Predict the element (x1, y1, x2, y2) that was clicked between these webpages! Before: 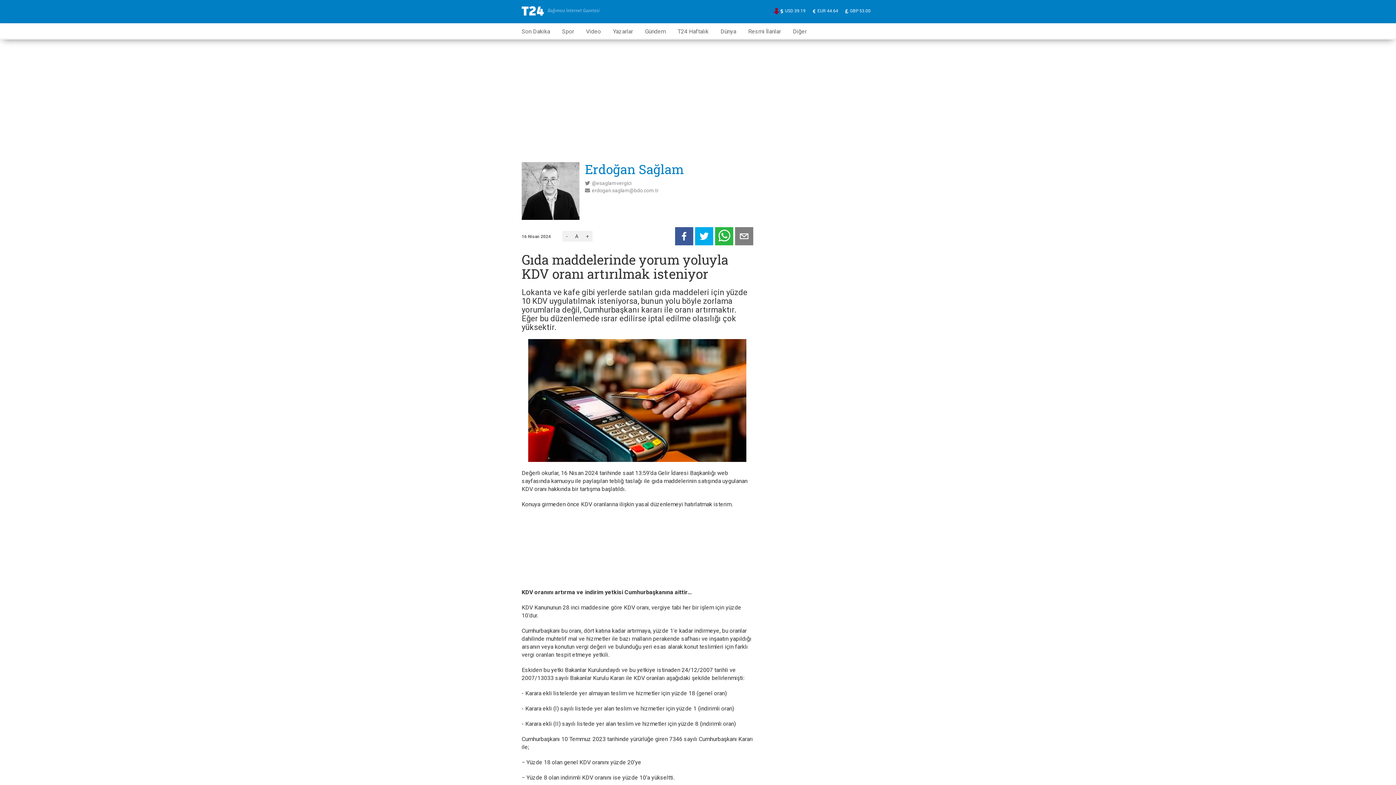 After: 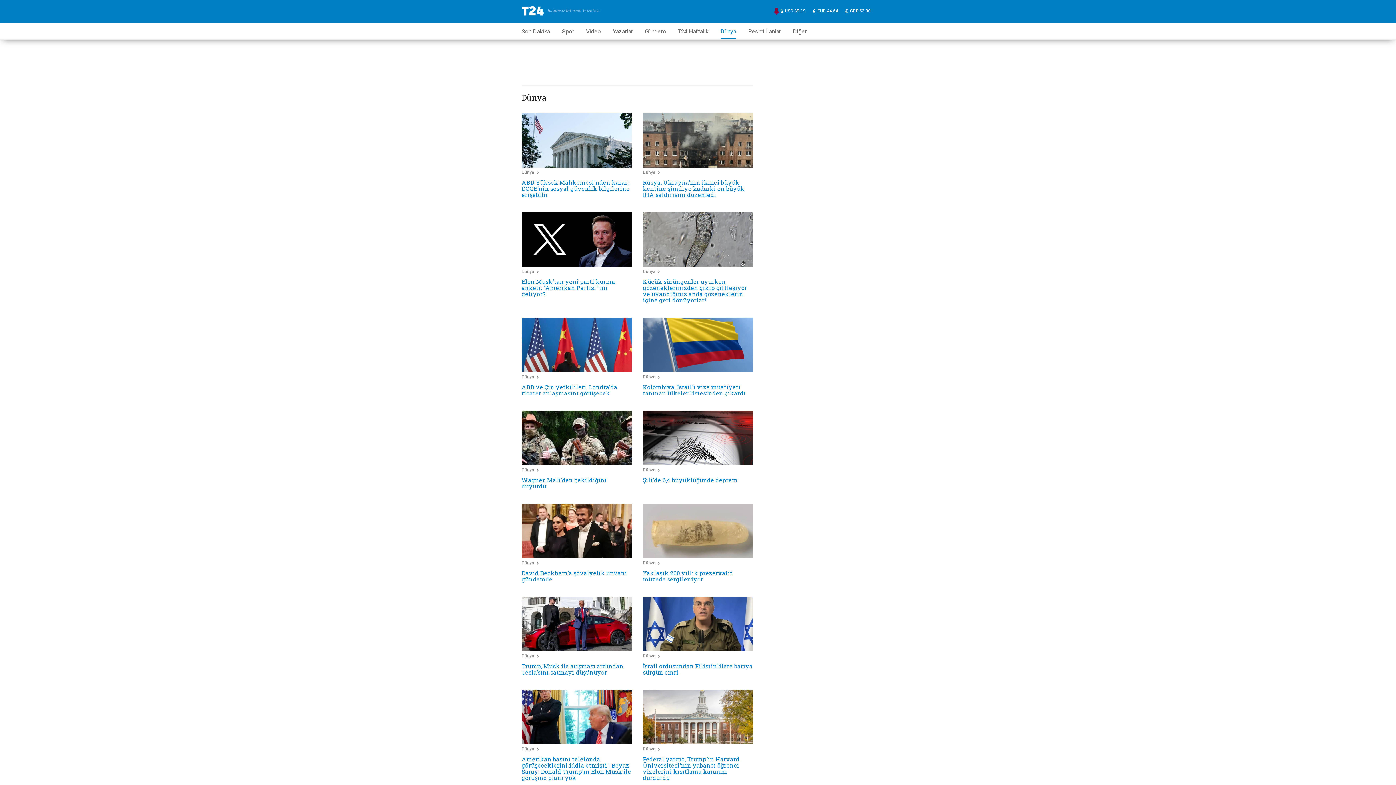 Action: bbox: (720, 23, 736, 37) label: Dünya